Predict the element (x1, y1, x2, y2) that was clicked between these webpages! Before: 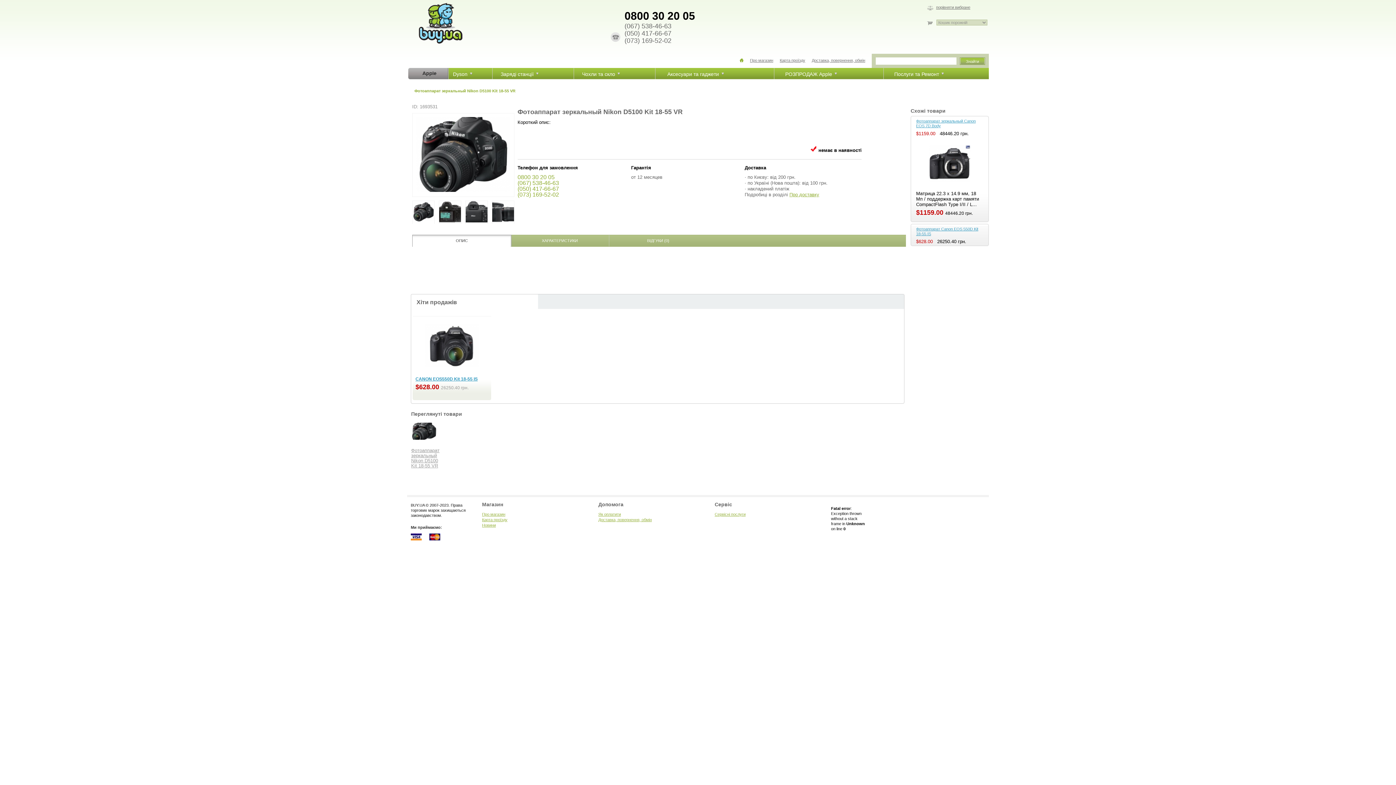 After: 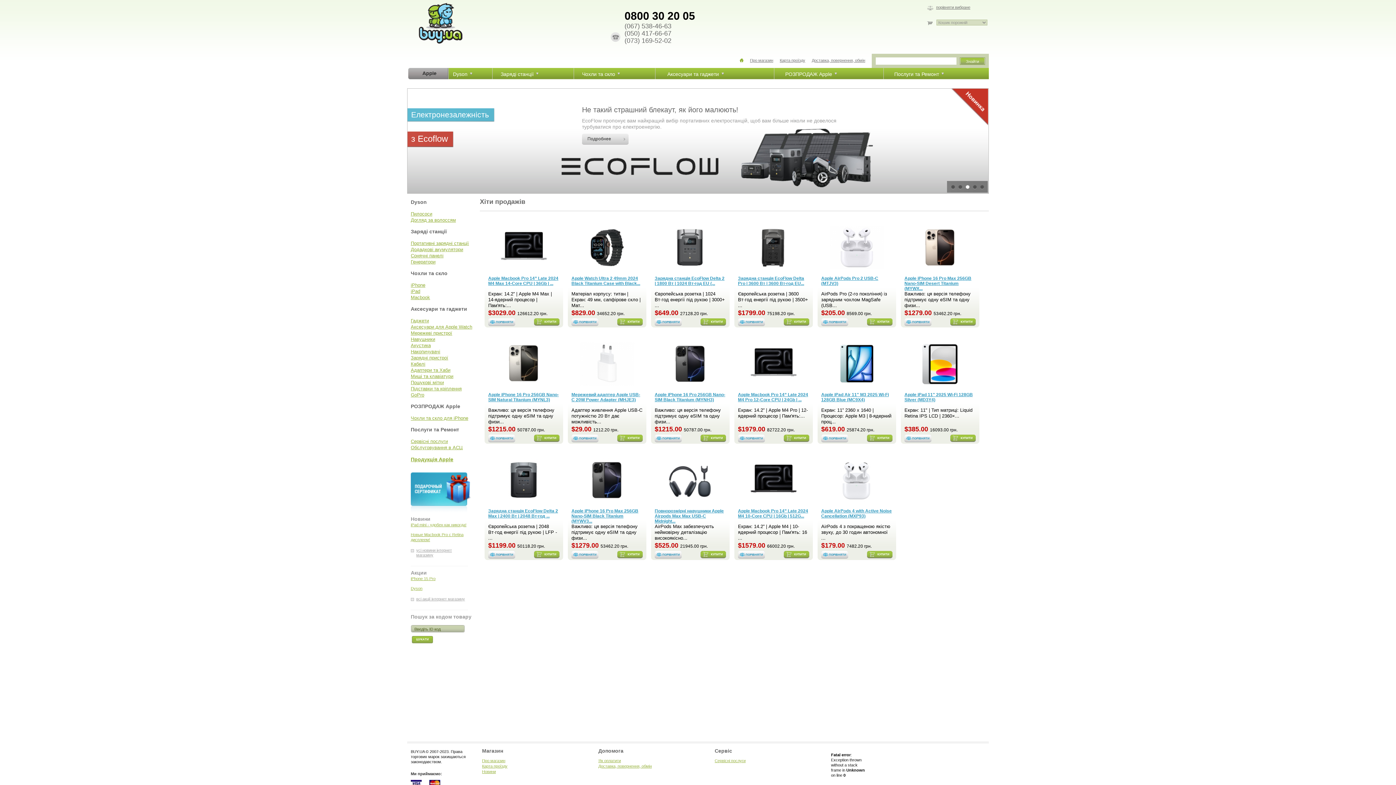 Action: bbox: (418, 2, 462, 43) label: logo